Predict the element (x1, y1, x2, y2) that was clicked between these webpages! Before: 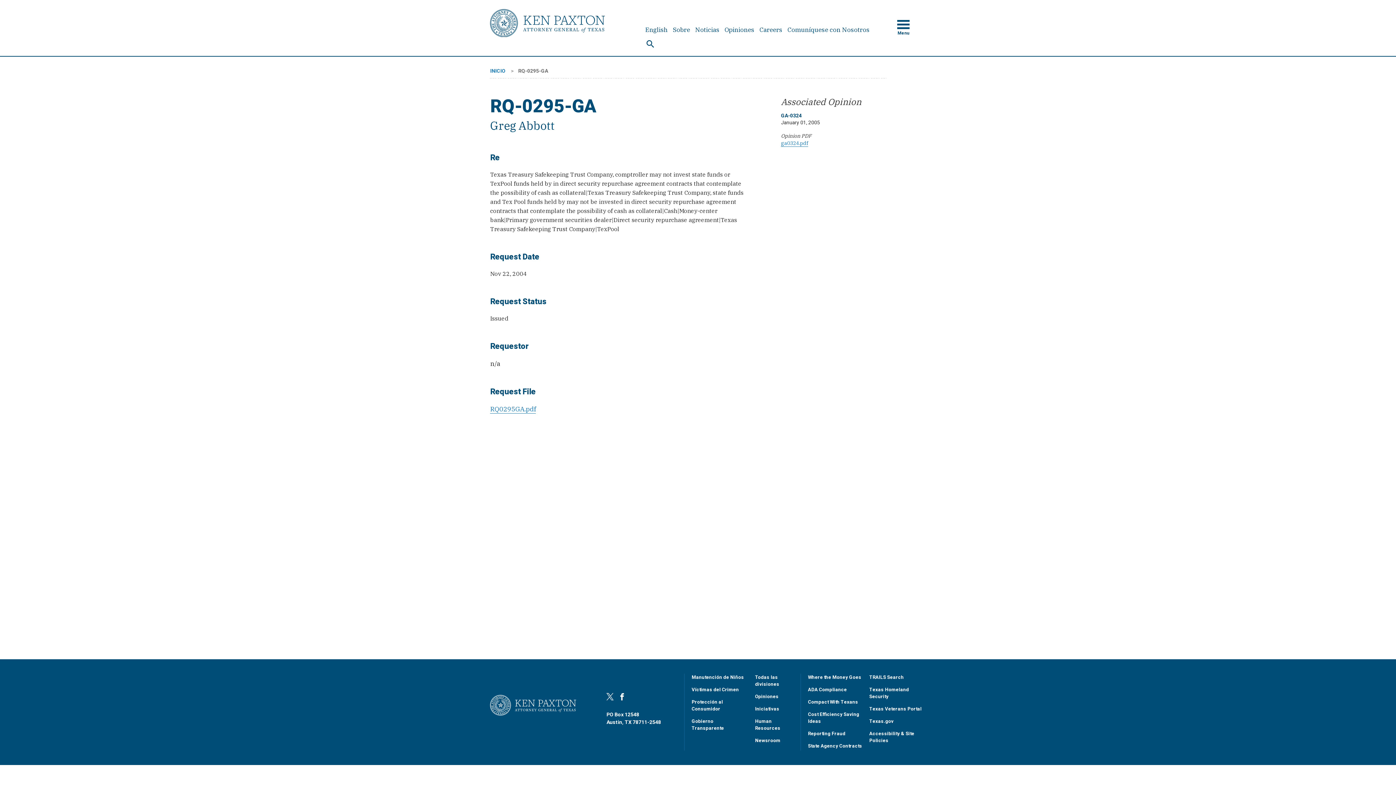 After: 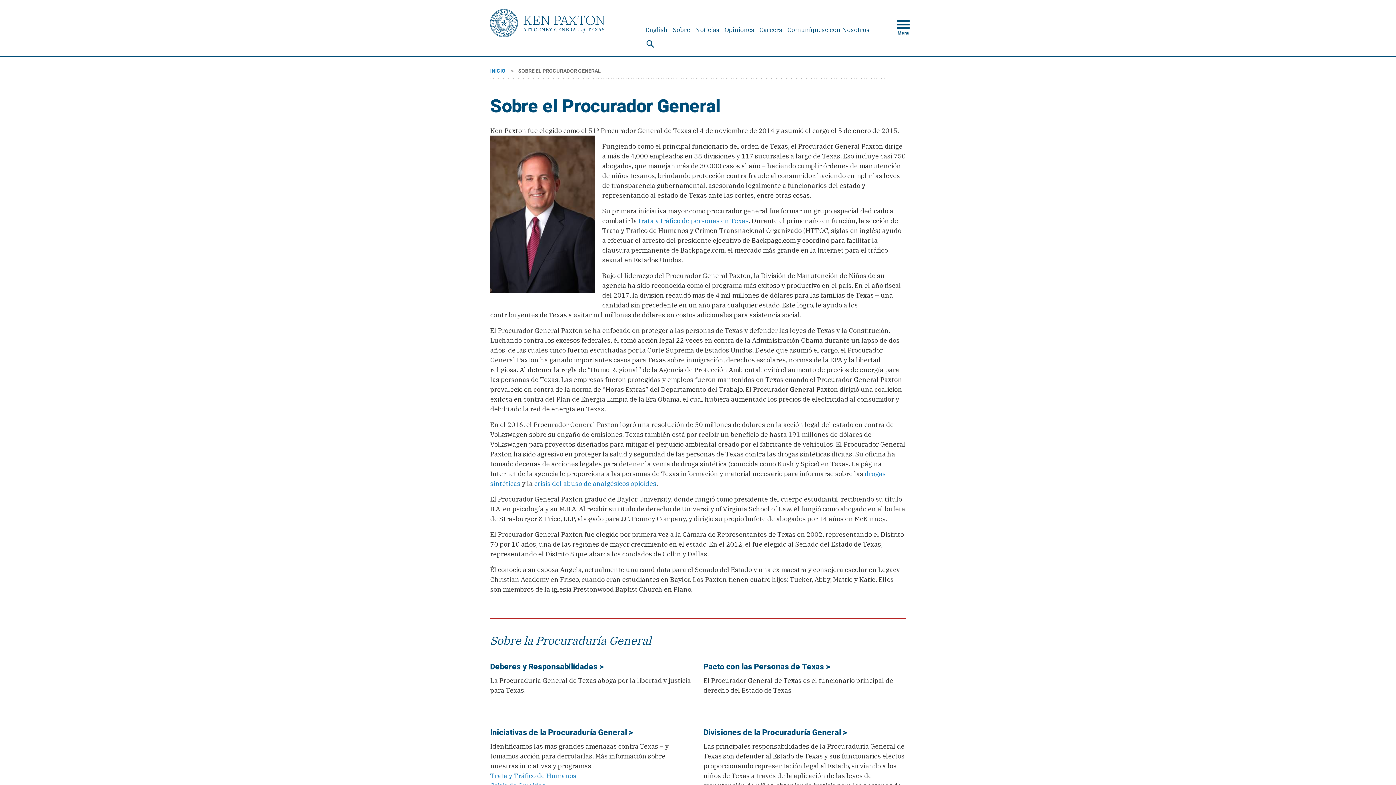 Action: label: Sobre bbox: (673, 25, 690, 33)